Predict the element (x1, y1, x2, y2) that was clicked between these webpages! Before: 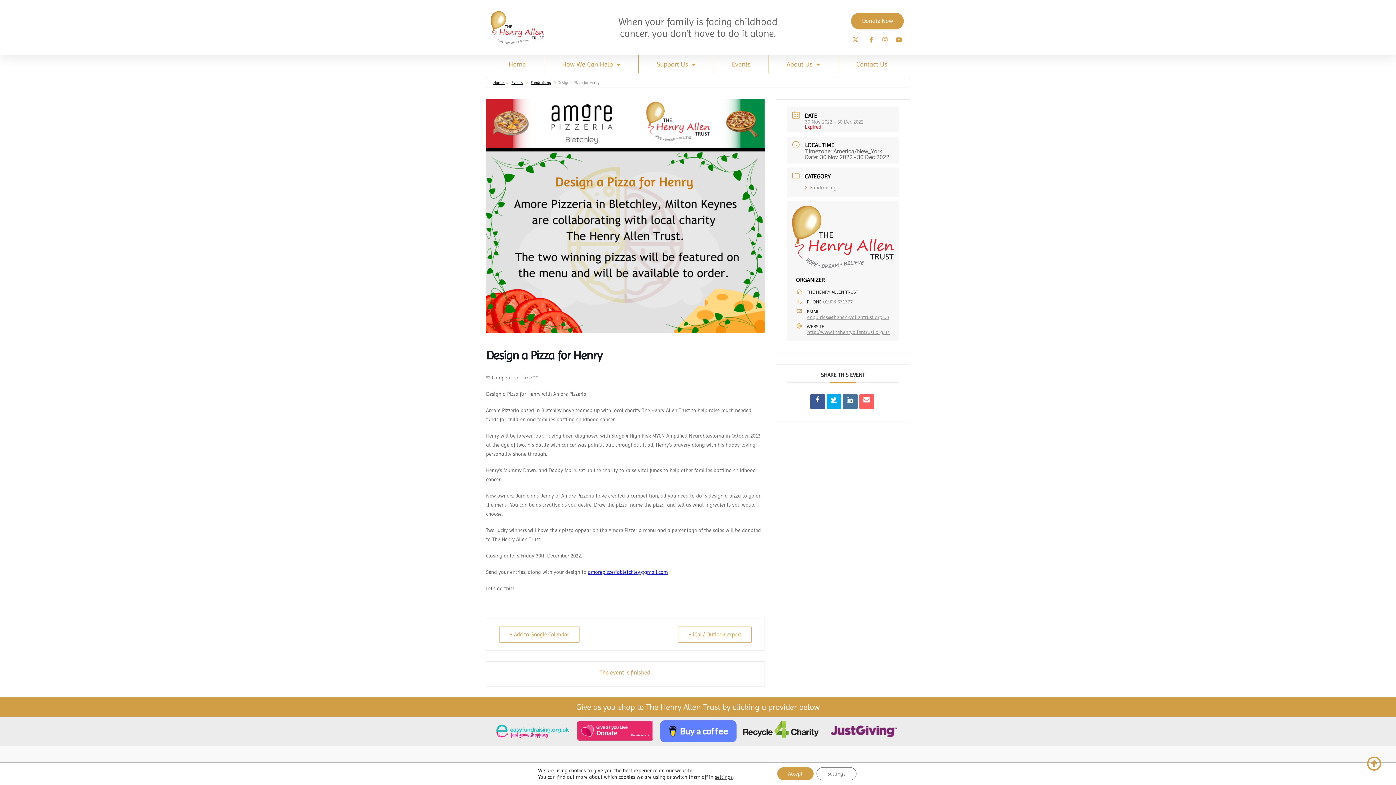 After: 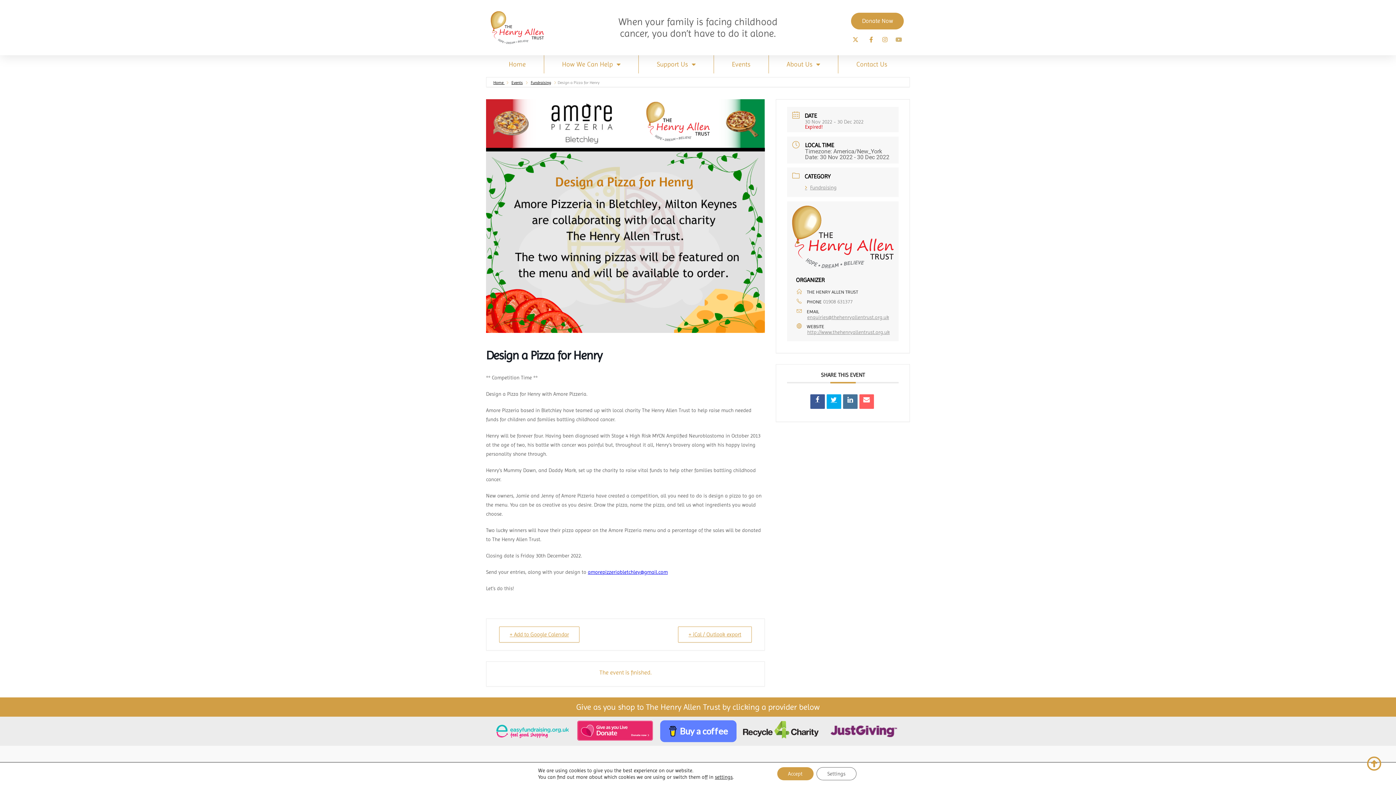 Action: bbox: (894, 36, 904, 42)